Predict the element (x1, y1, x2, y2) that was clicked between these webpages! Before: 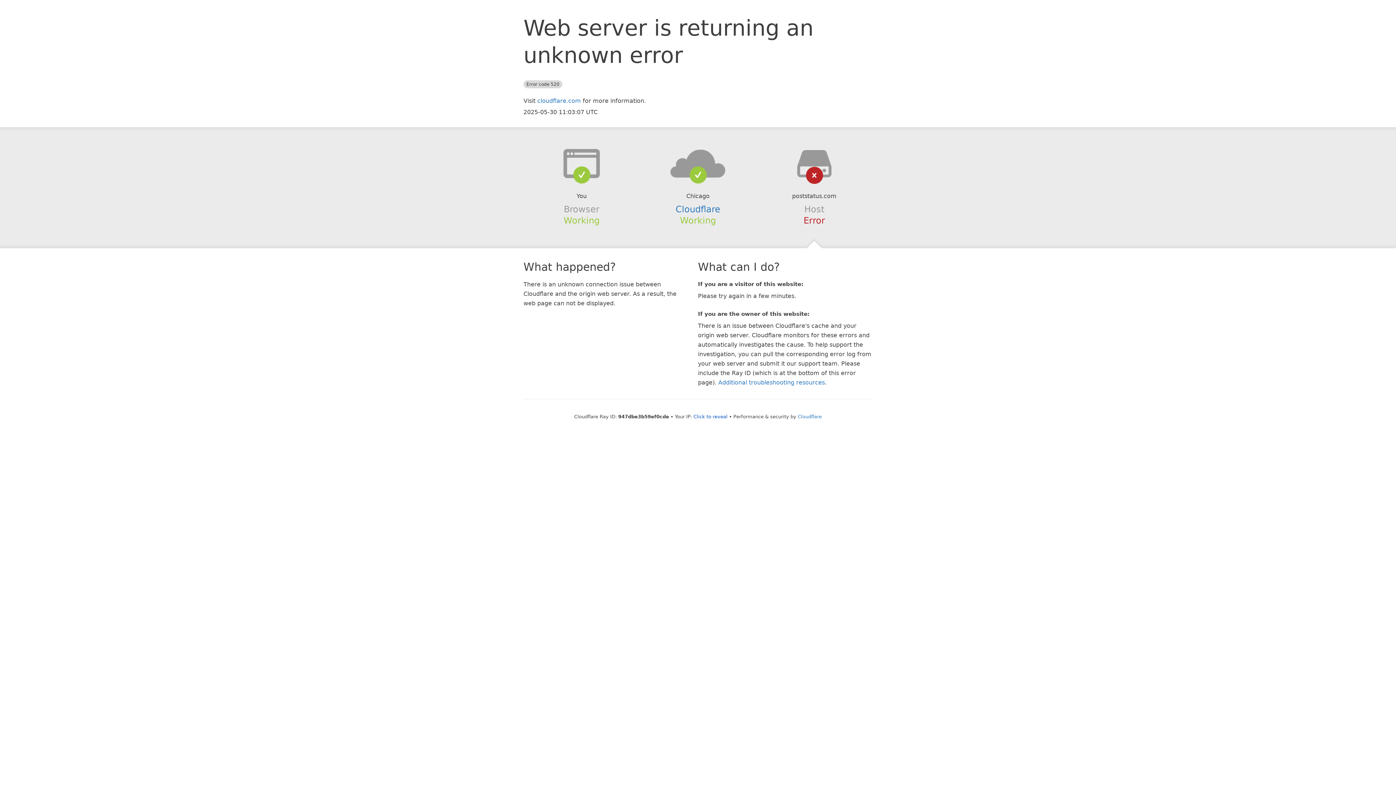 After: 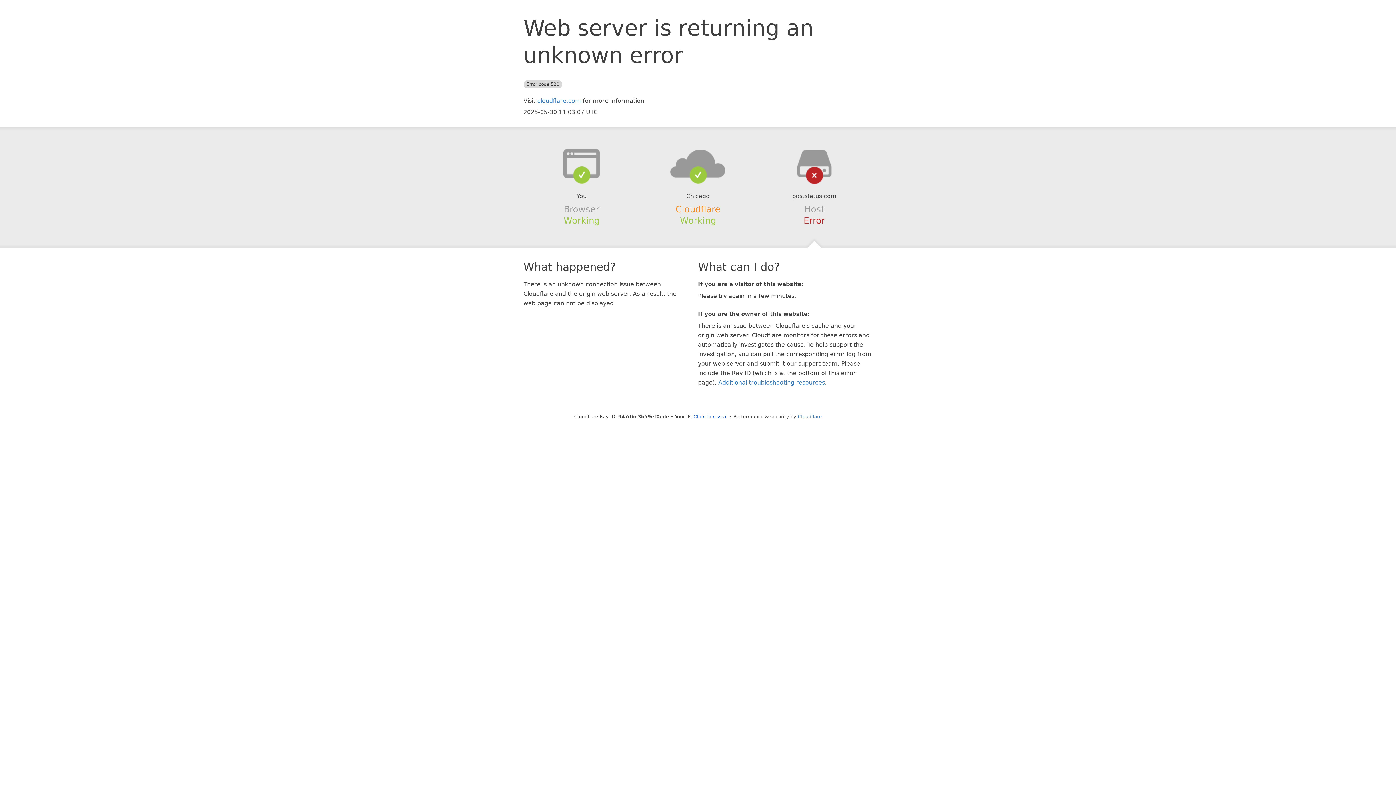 Action: bbox: (675, 204, 720, 214) label: Cloudflare